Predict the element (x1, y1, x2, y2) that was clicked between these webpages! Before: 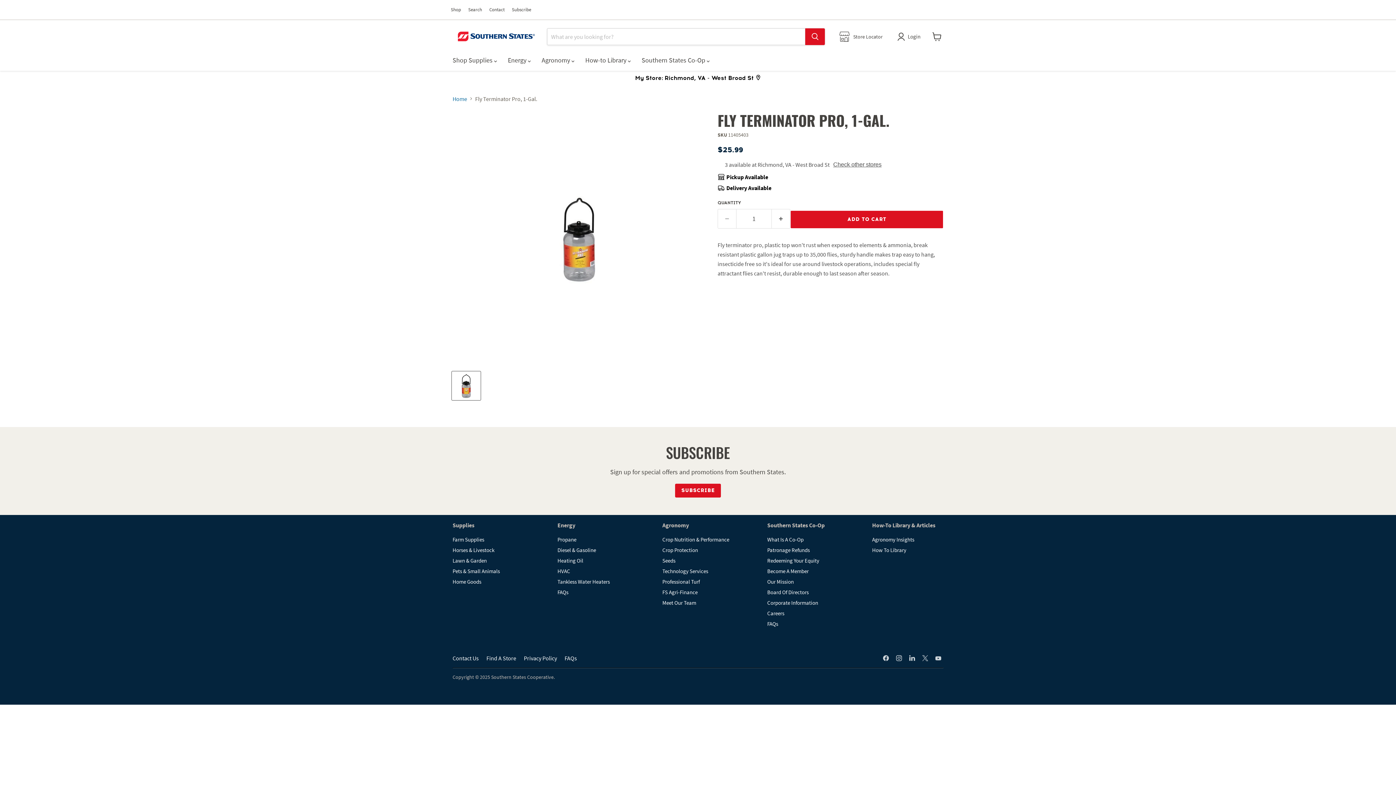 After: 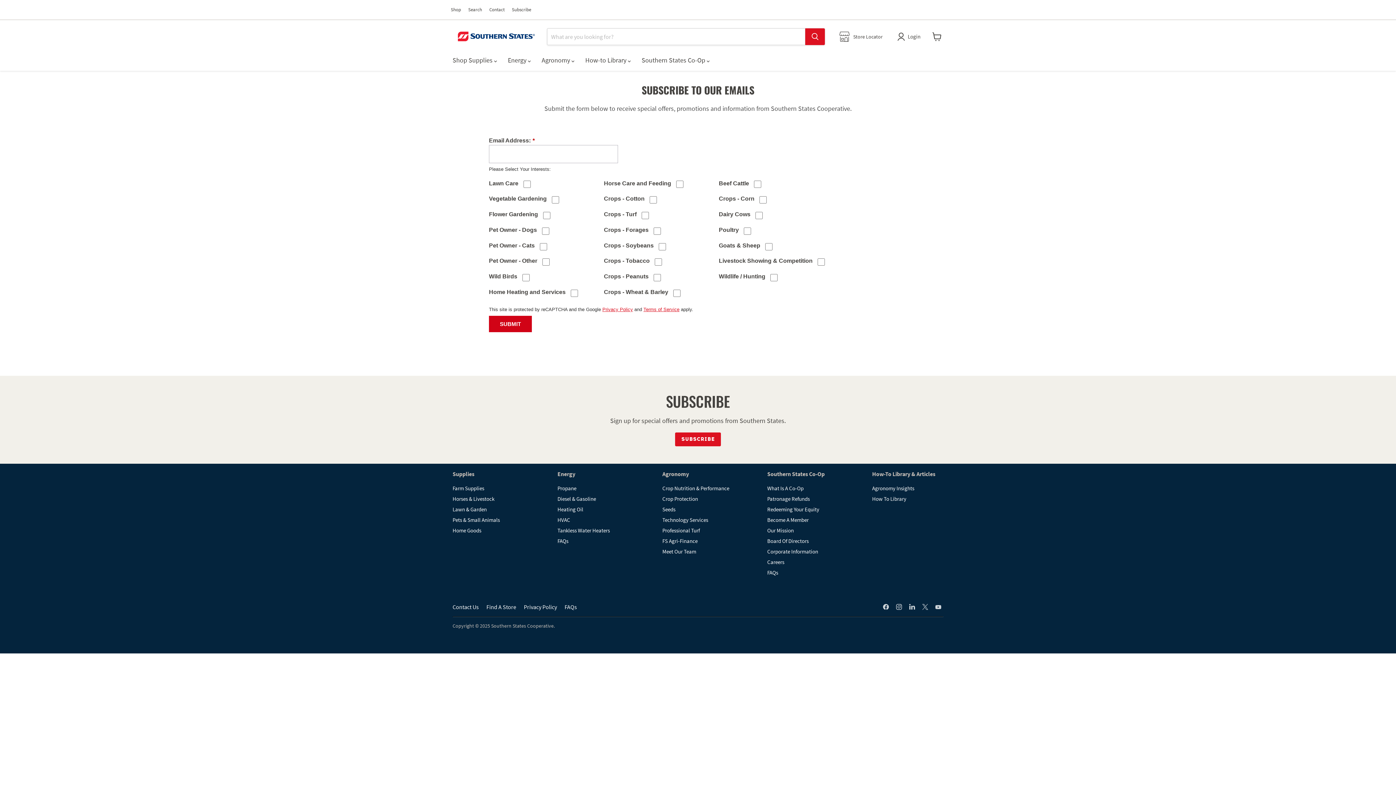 Action: bbox: (675, 483, 721, 497) label: SUBSCRIBE